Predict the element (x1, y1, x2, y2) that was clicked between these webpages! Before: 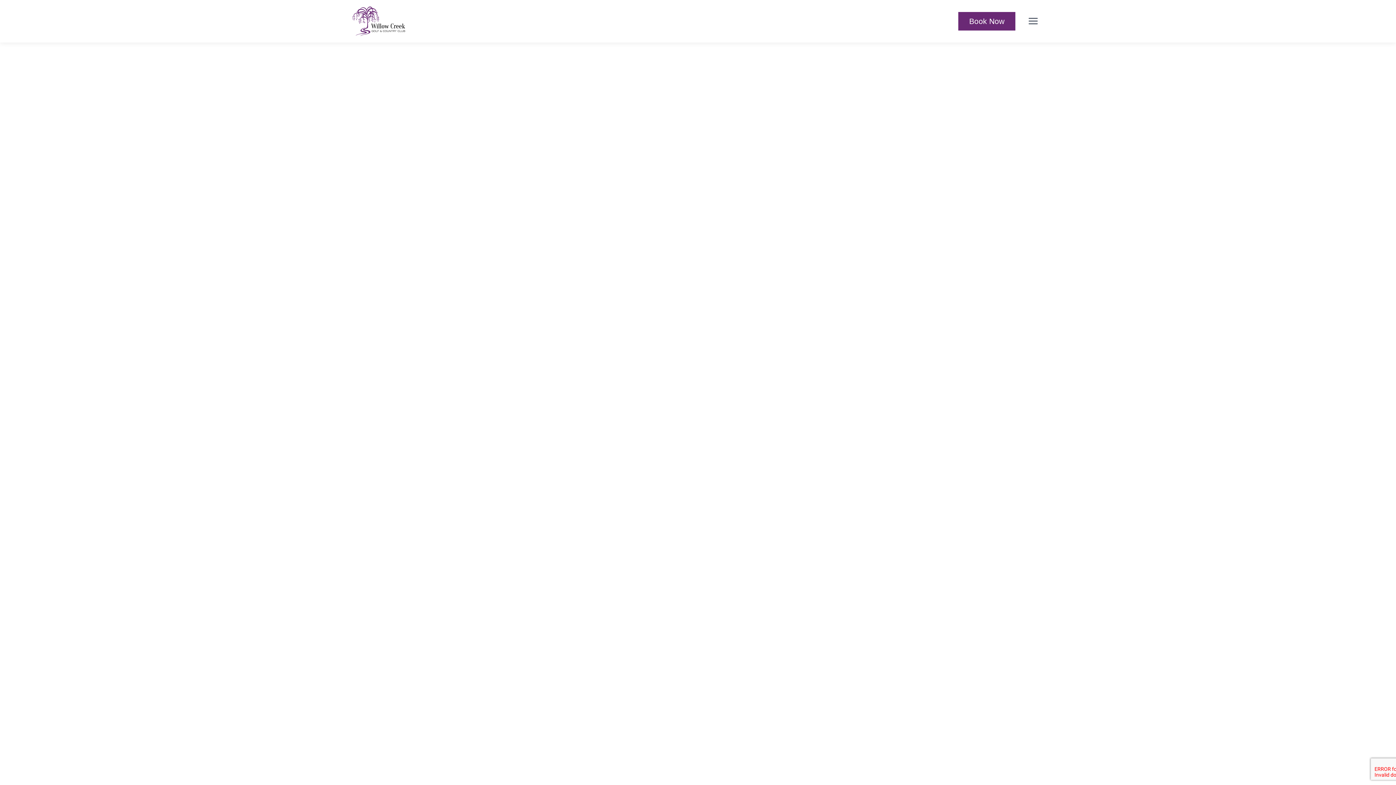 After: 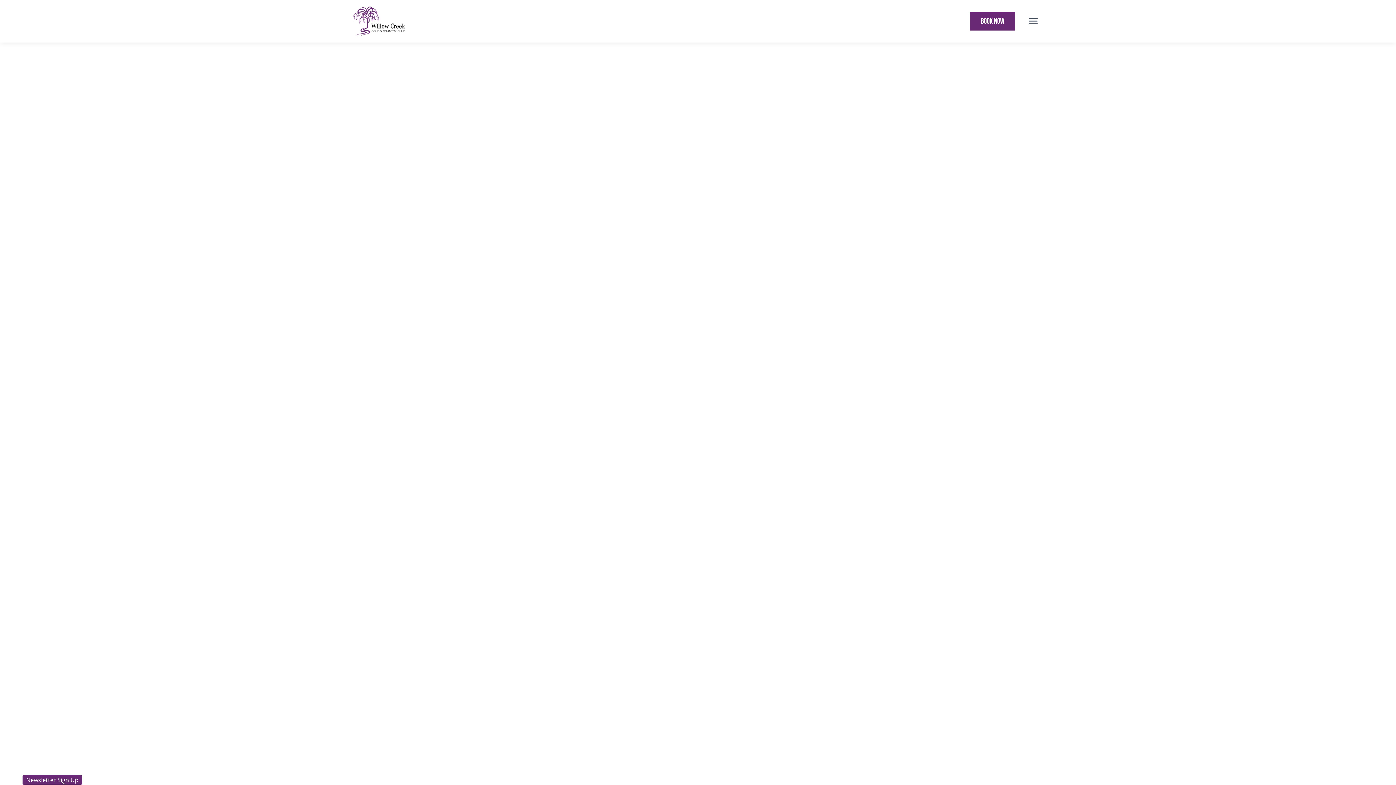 Action: bbox: (352, 17, 405, 24)